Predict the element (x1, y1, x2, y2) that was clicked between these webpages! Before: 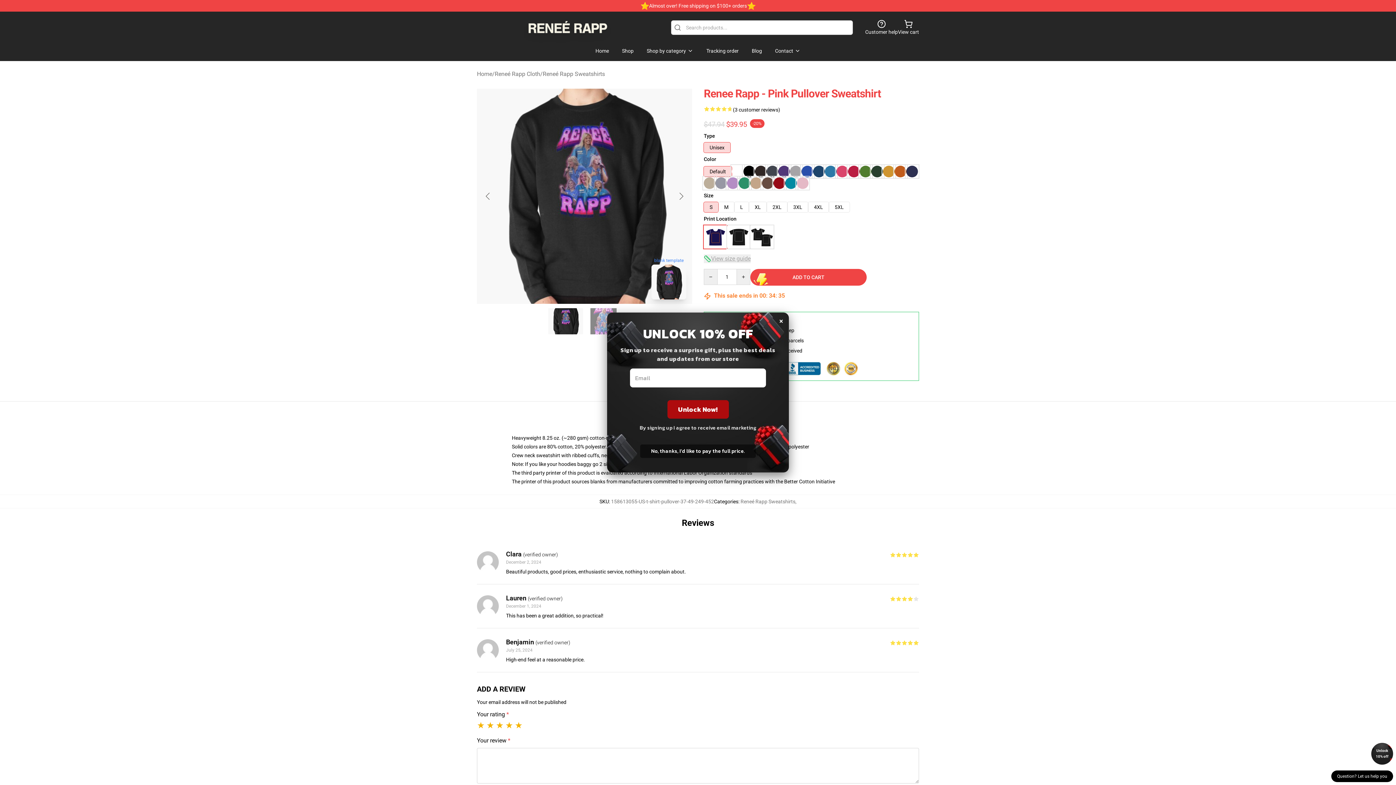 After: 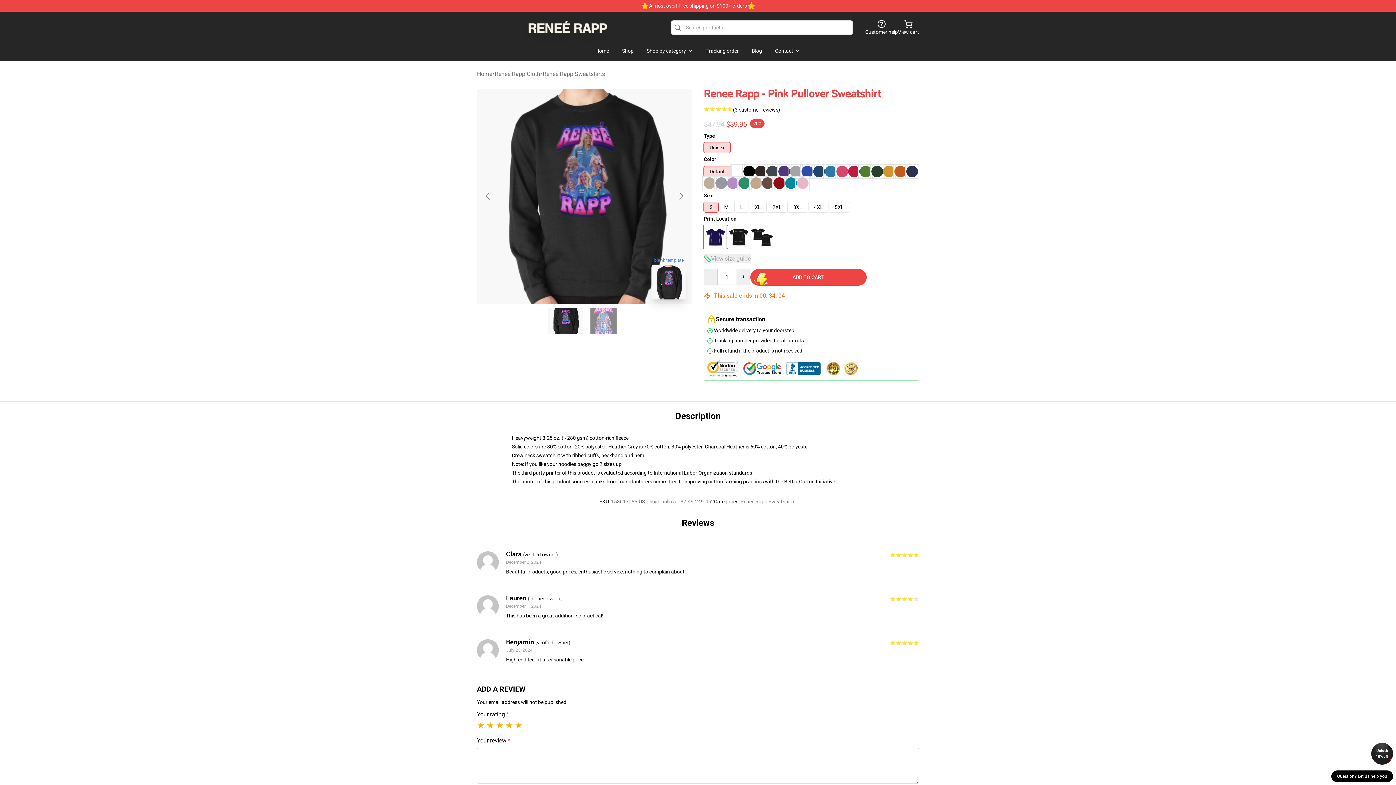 Action: label: Unlock 10% off bbox: (1371, 743, 1393, 765)